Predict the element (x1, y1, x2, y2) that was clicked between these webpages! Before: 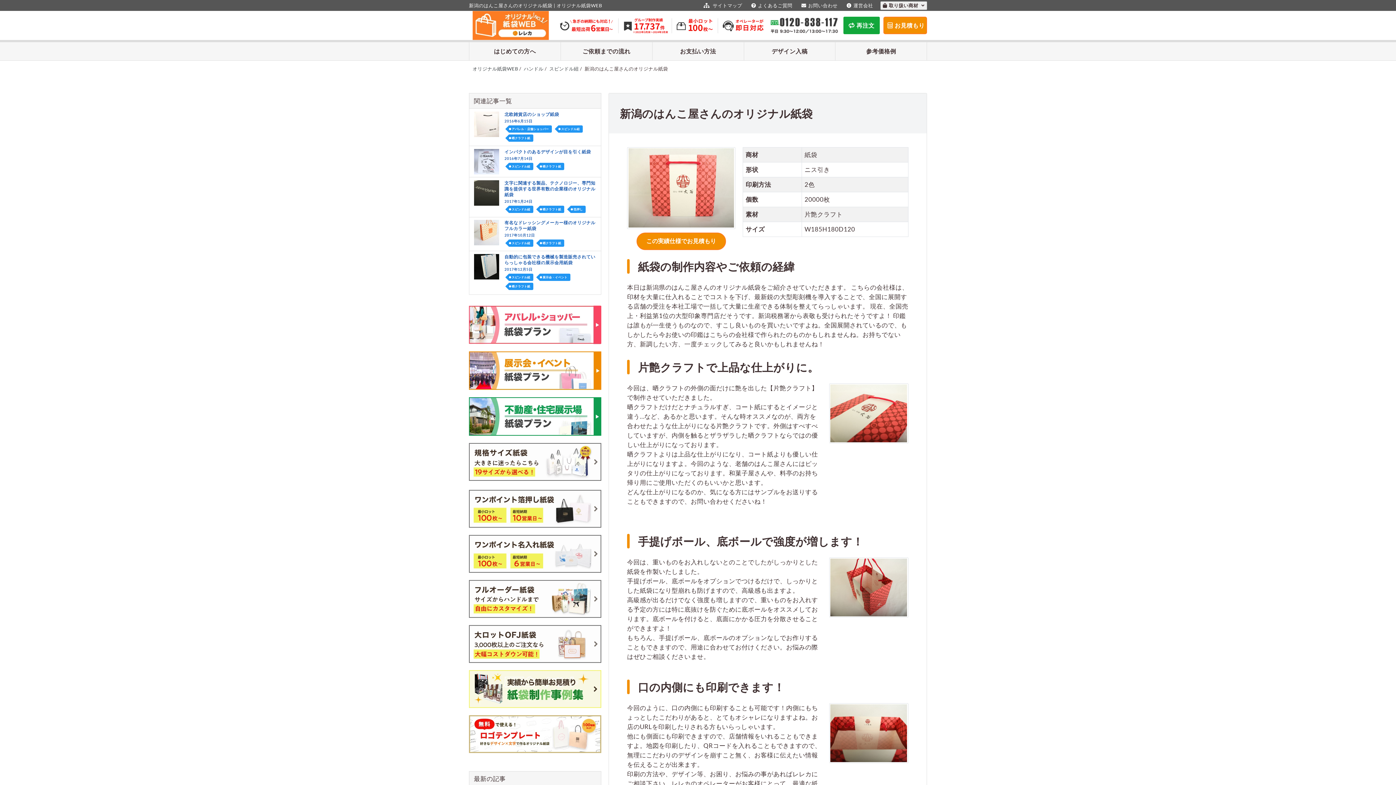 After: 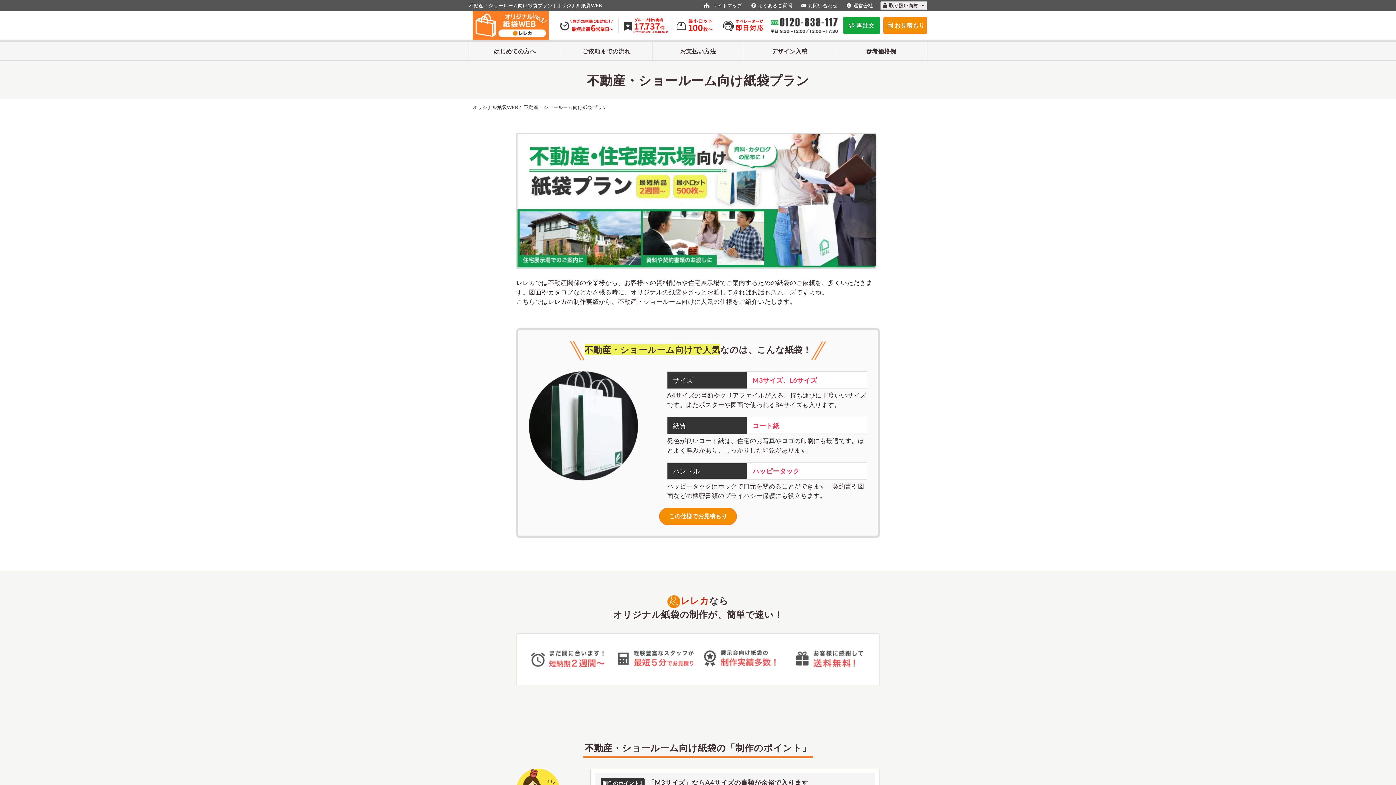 Action: bbox: (469, 411, 601, 419)